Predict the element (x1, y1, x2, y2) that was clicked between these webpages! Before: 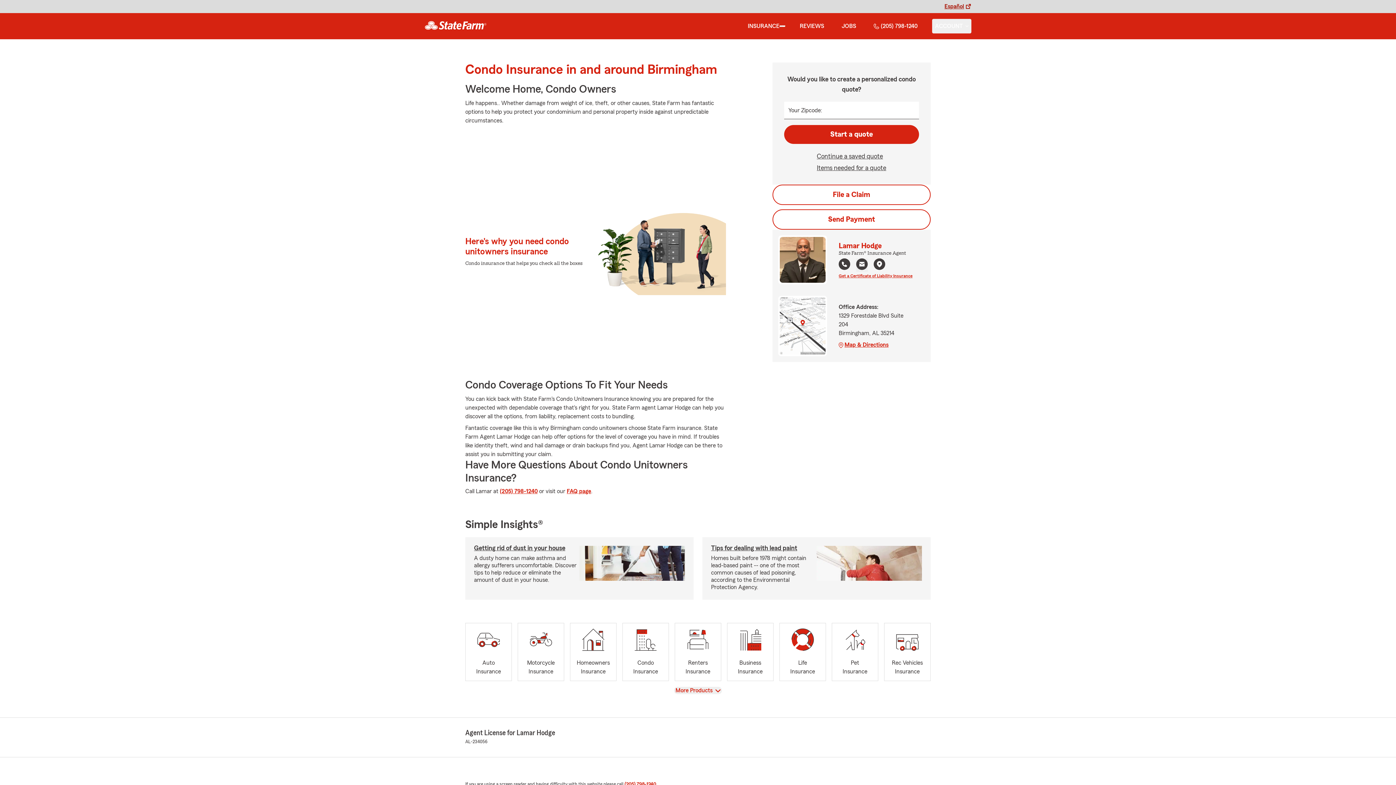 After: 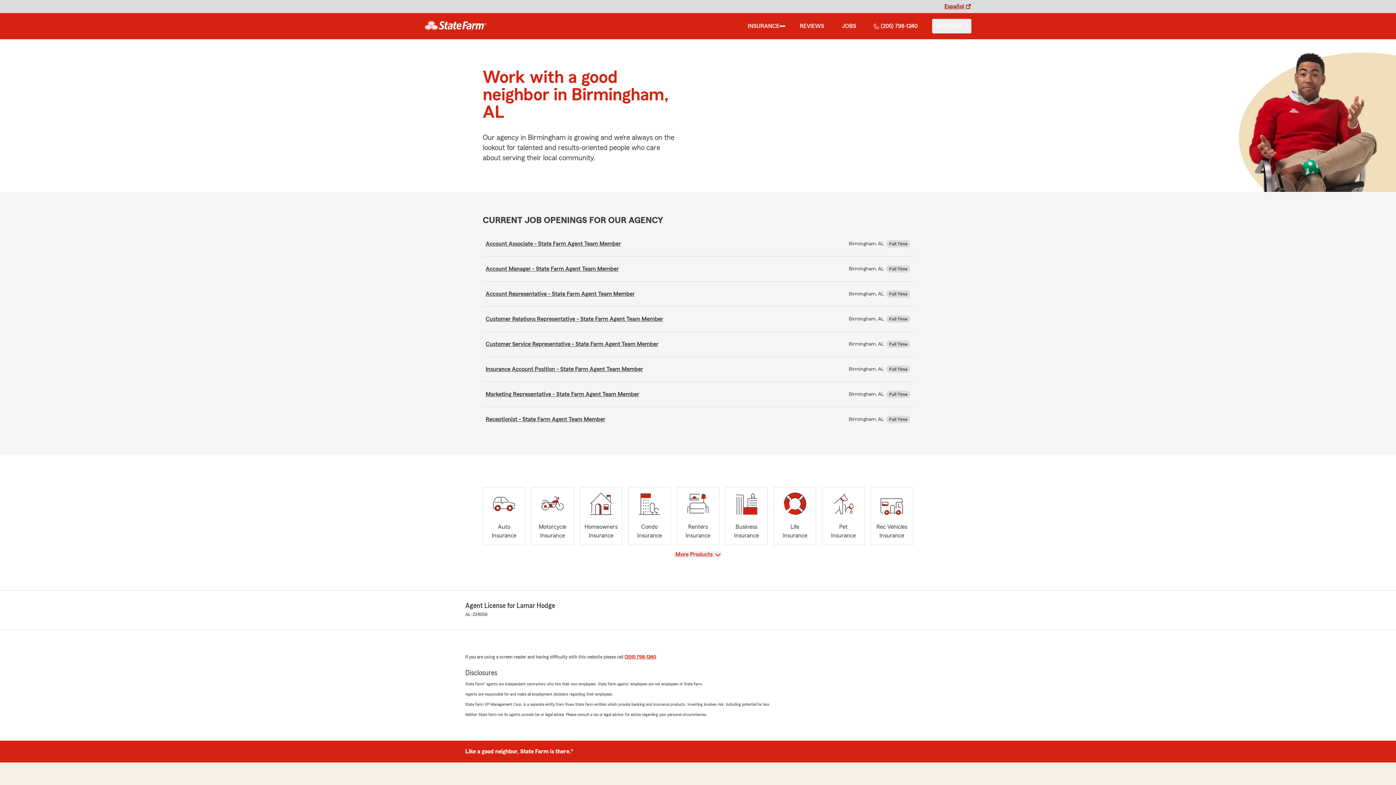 Action: label: JOBS bbox: (838, 18, 859, 33)